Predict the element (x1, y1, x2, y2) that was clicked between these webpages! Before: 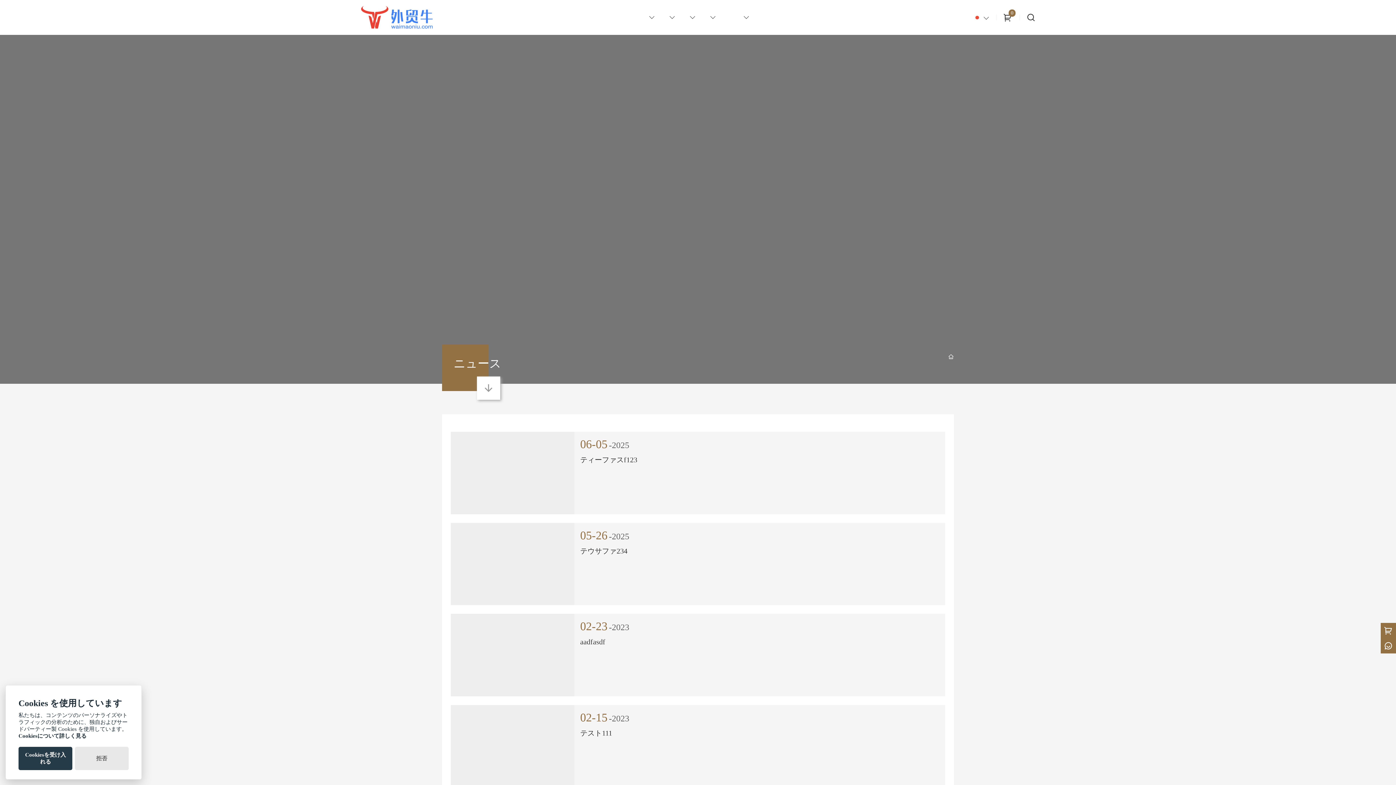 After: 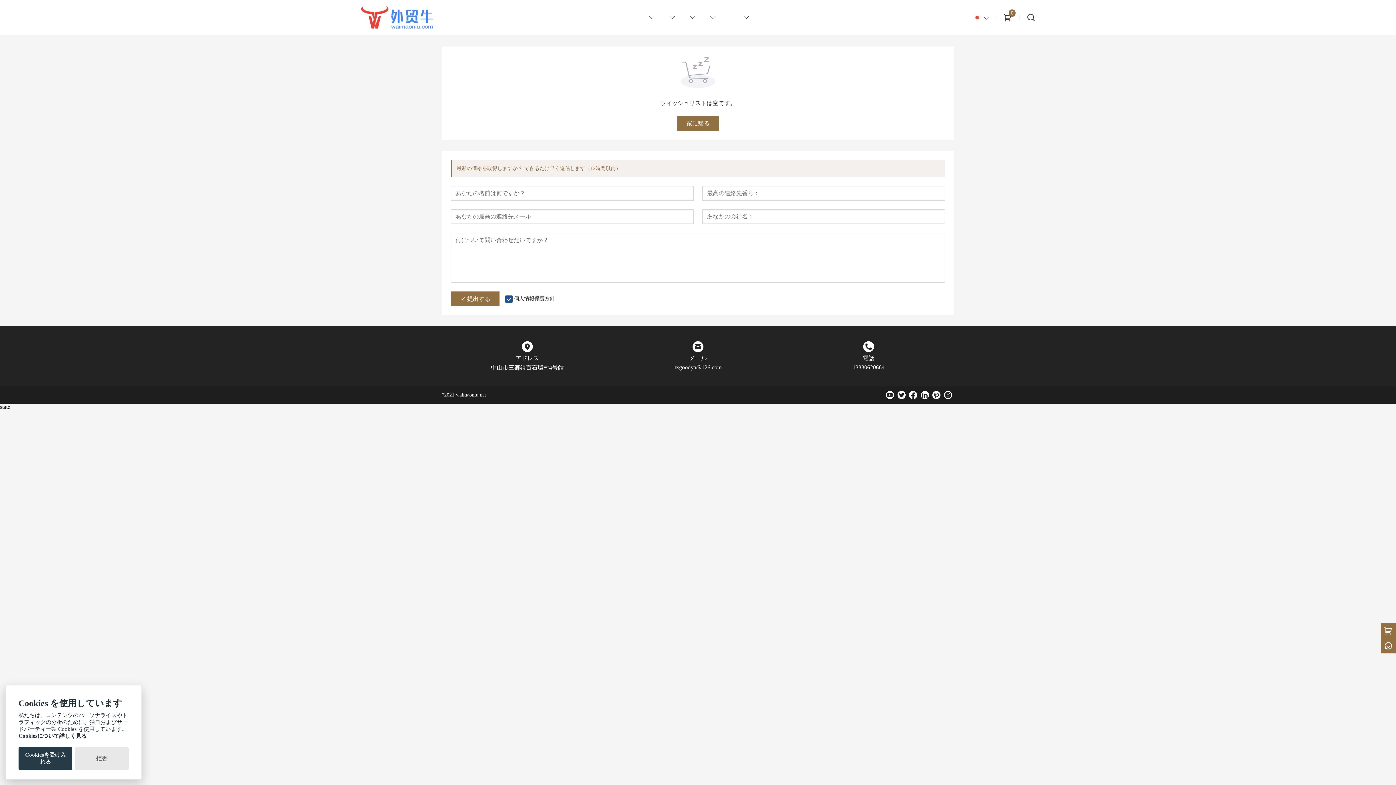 Action: bbox: (1381, 623, 1396, 638)